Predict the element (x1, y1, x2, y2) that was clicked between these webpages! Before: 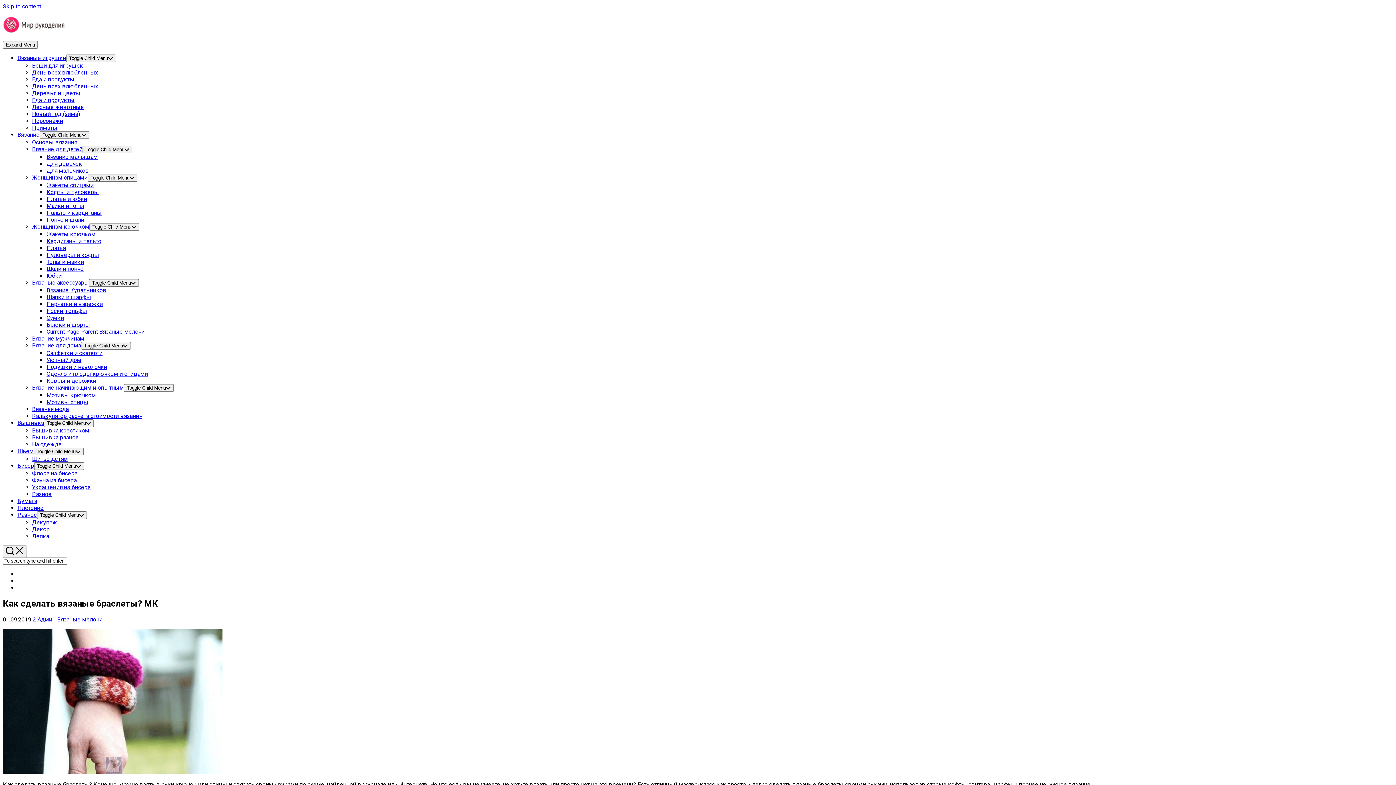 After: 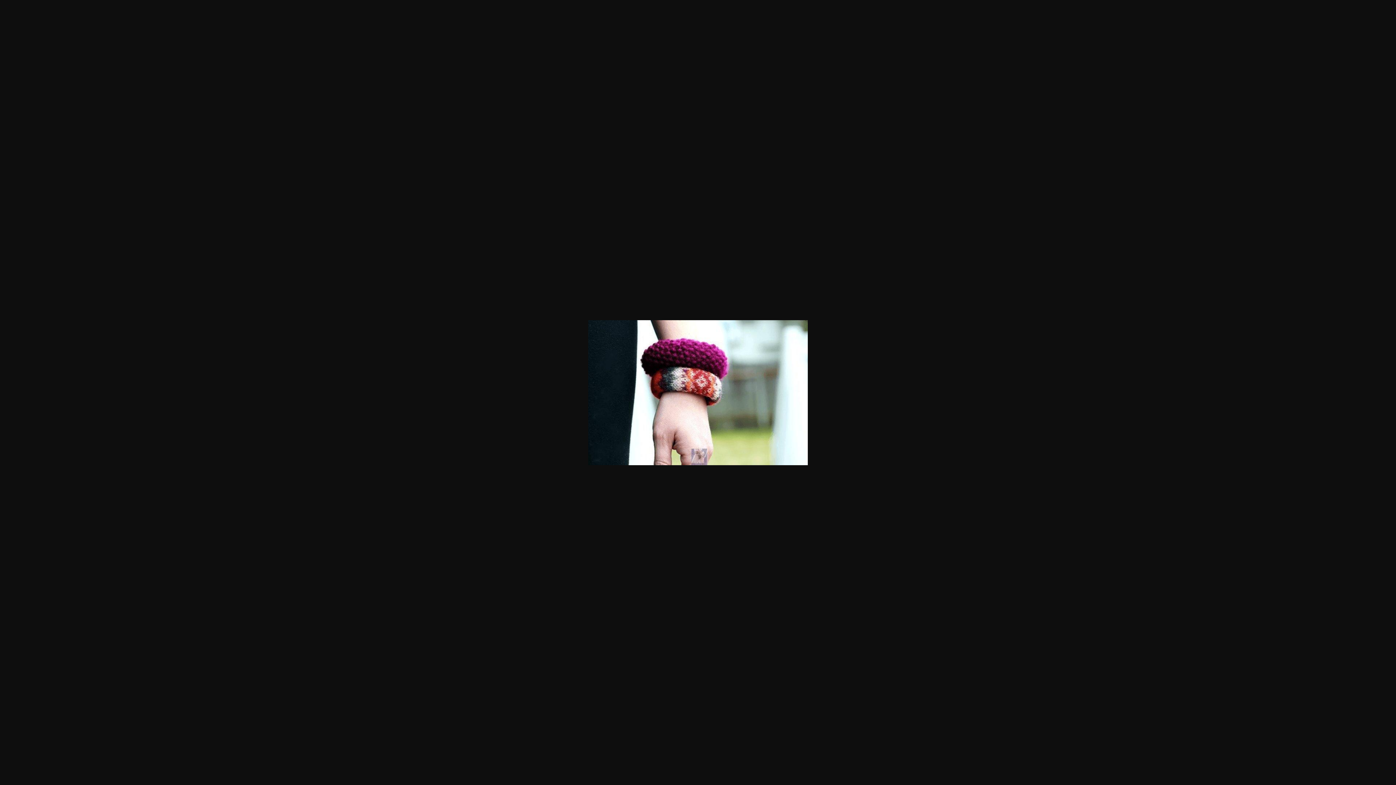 Action: bbox: (2, 768, 222, 775)